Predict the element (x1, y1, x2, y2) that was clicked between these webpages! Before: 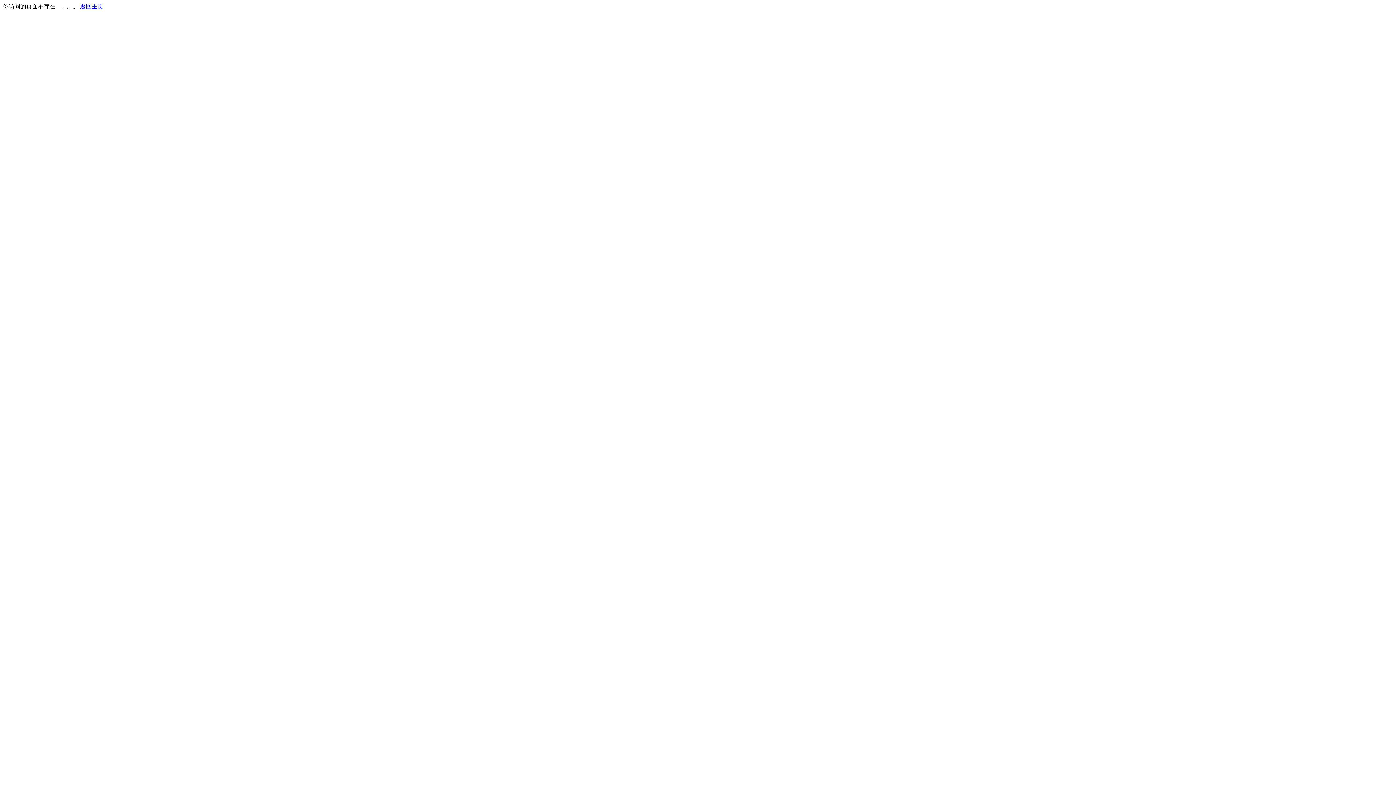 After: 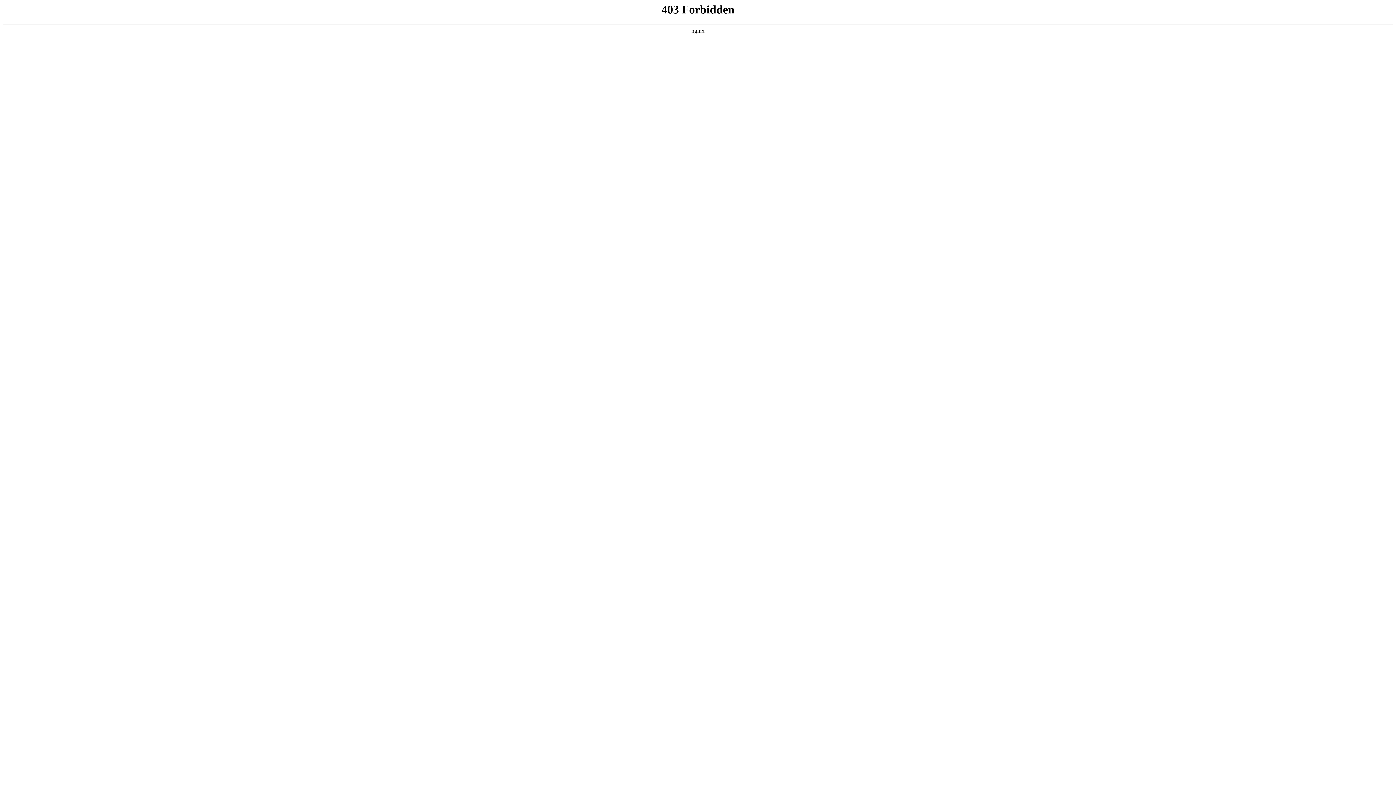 Action: bbox: (80, 3, 103, 9) label: 返回主页